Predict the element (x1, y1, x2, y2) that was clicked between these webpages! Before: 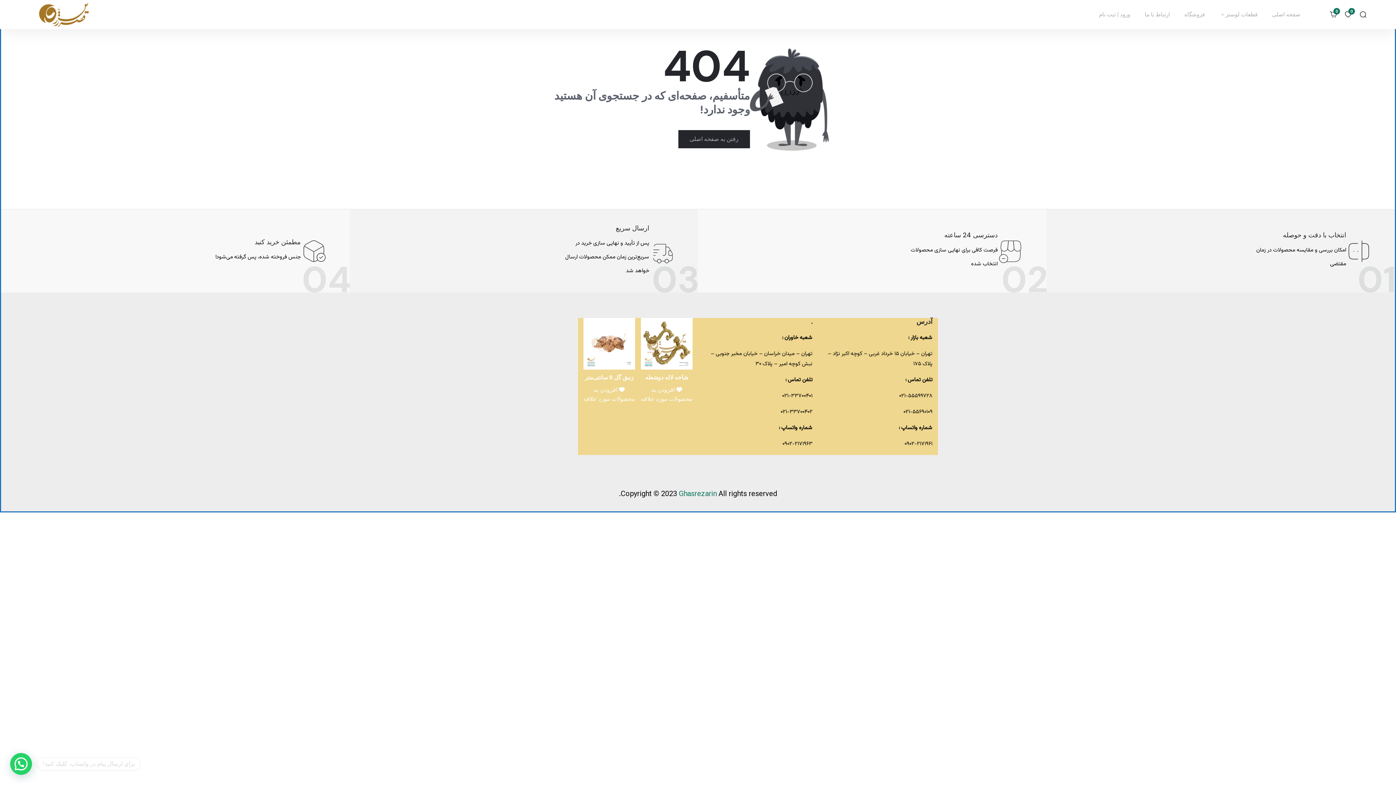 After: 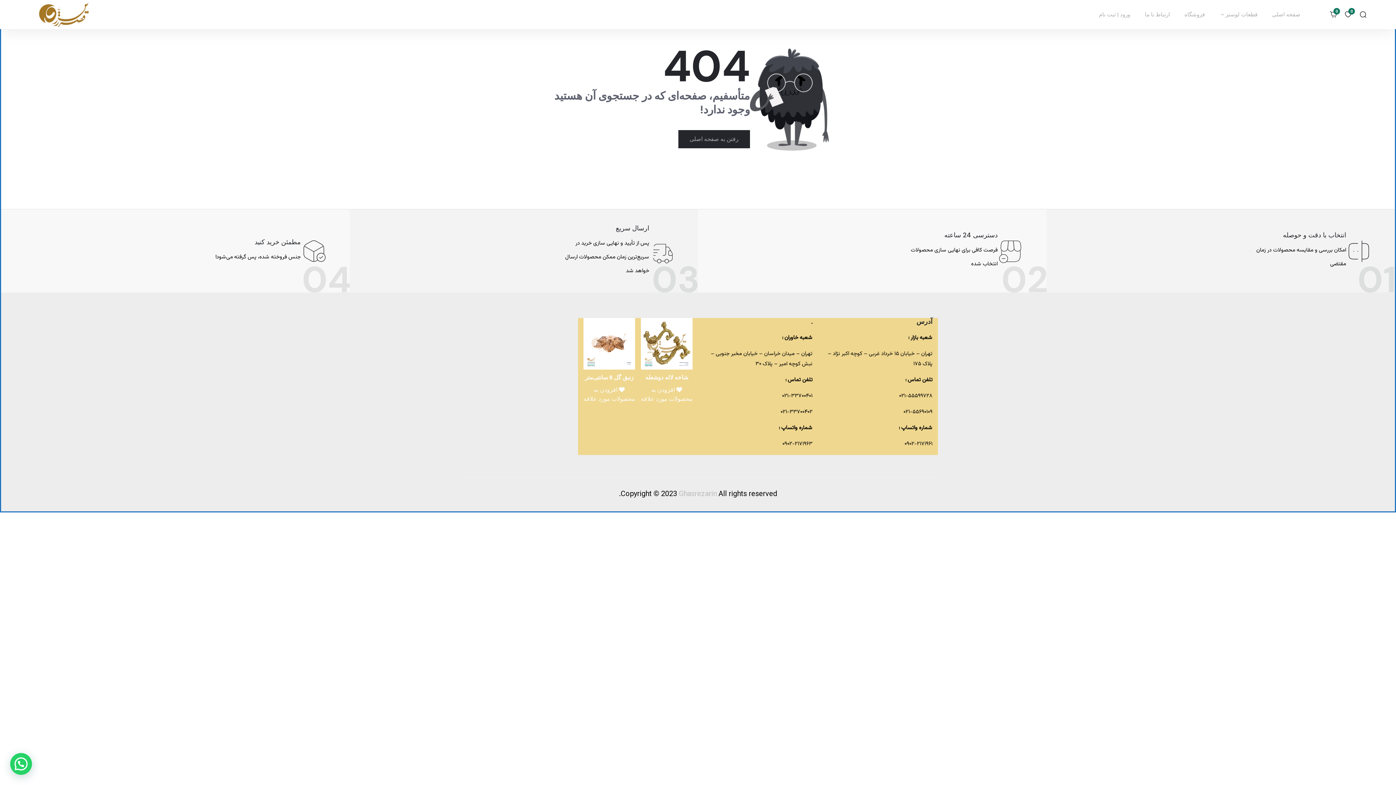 Action: label: Ghasrezarin  bbox: (679, 488, 718, 500)